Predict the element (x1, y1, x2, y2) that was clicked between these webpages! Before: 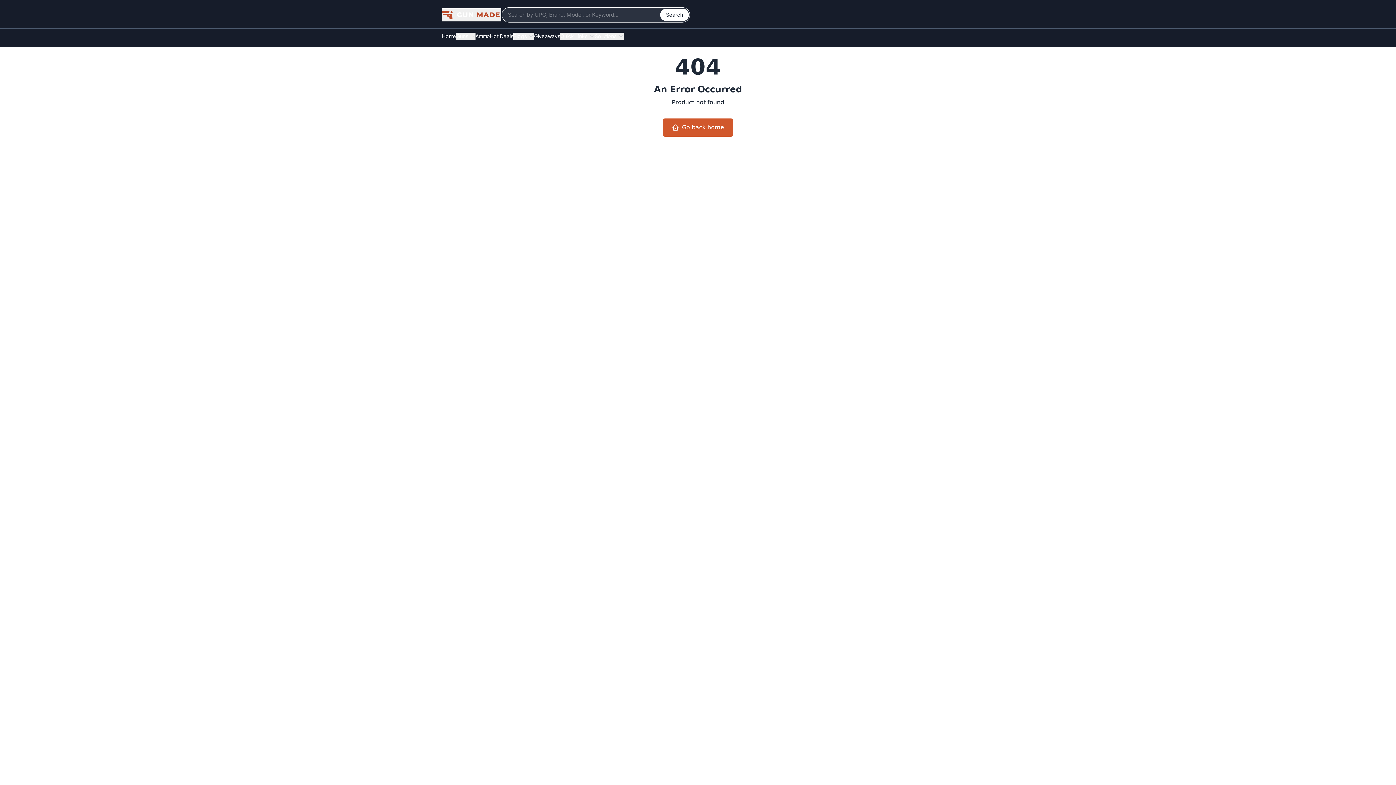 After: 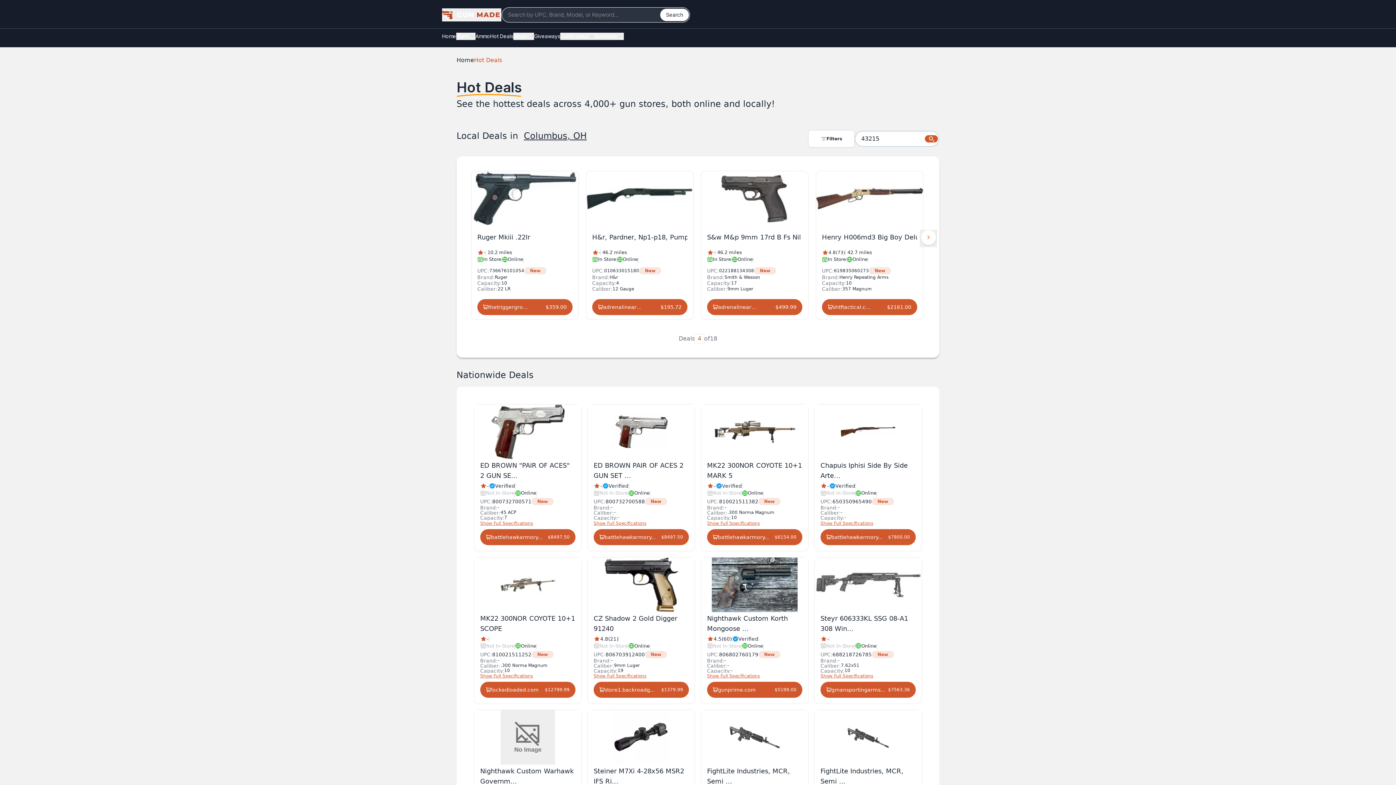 Action: bbox: (490, 32, 513, 40) label: Hot Deals